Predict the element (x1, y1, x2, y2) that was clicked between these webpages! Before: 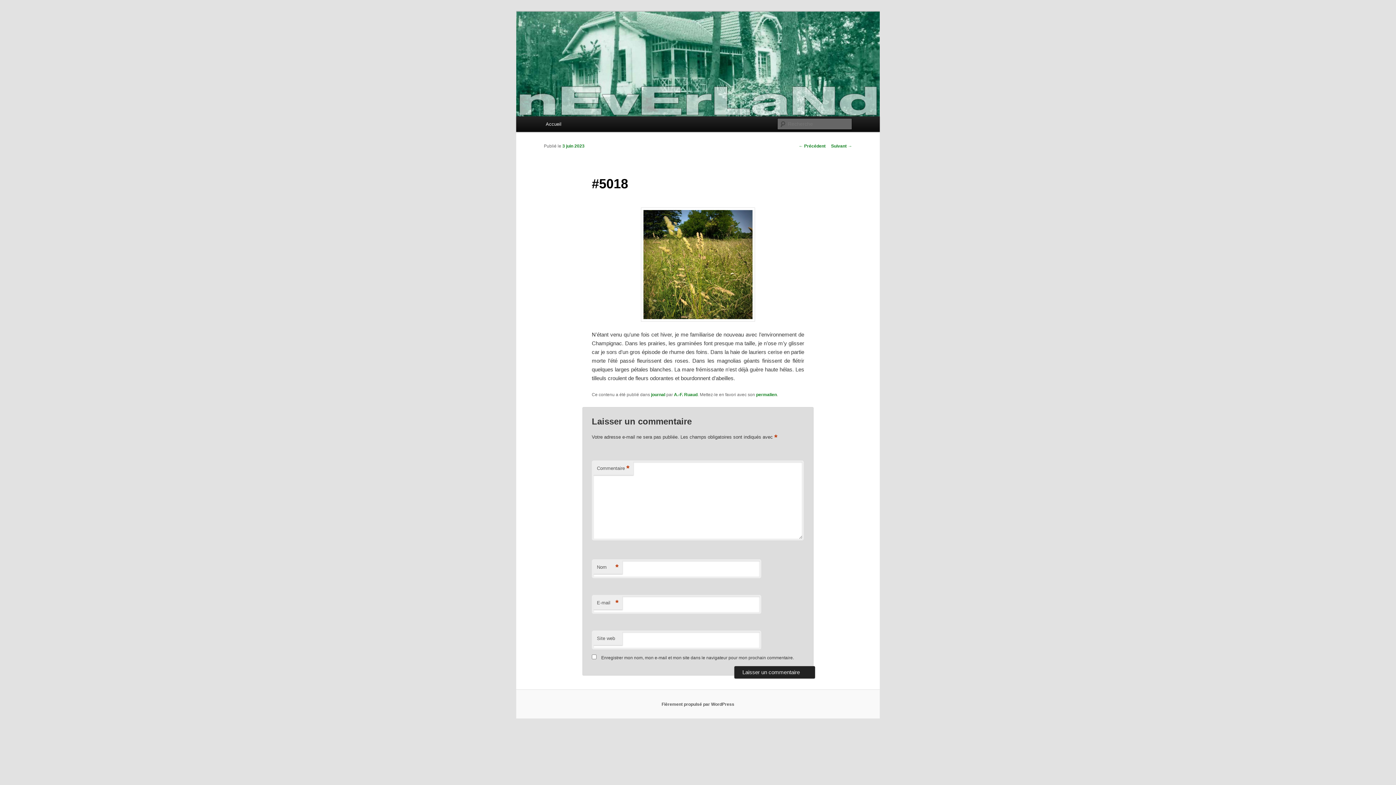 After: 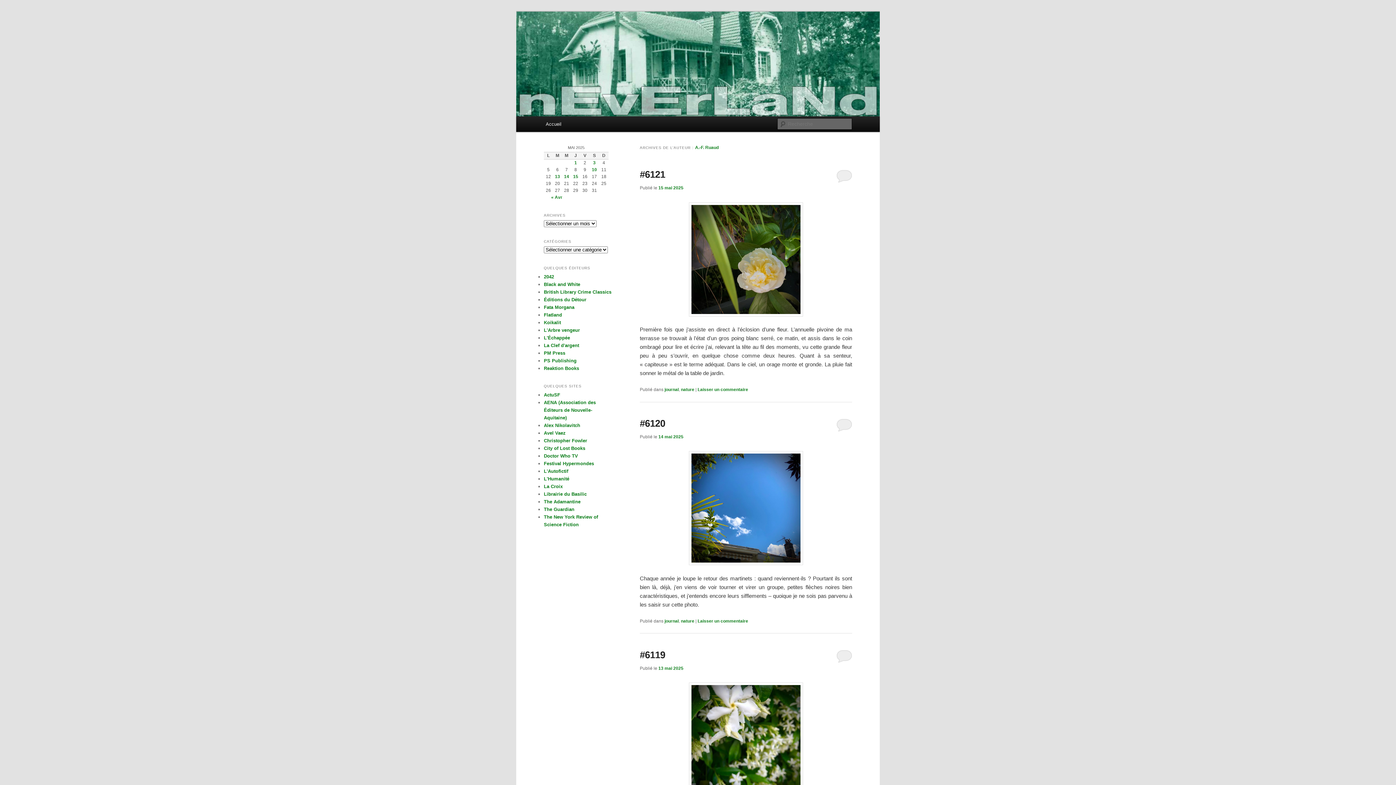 Action: bbox: (674, 392, 697, 397) label: A.-F. Ruaud